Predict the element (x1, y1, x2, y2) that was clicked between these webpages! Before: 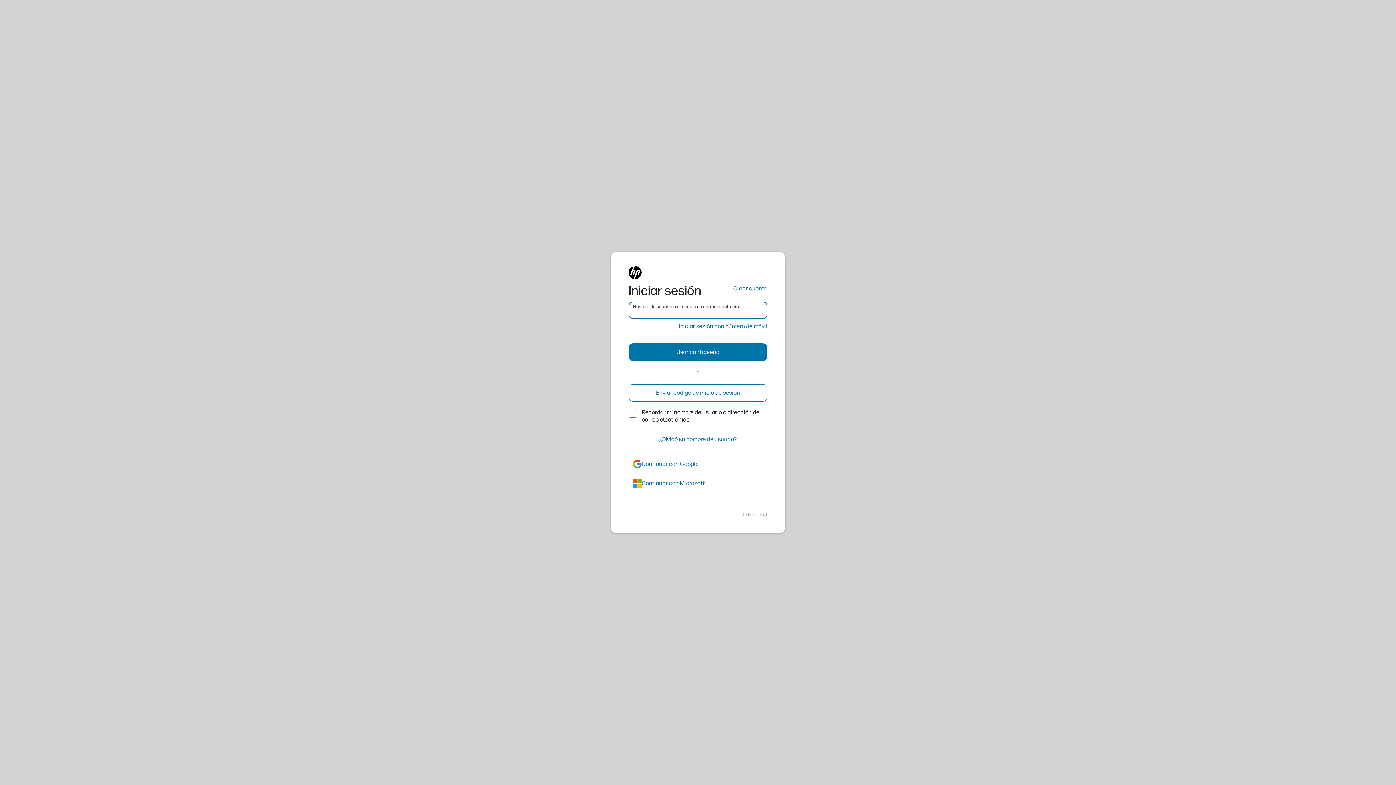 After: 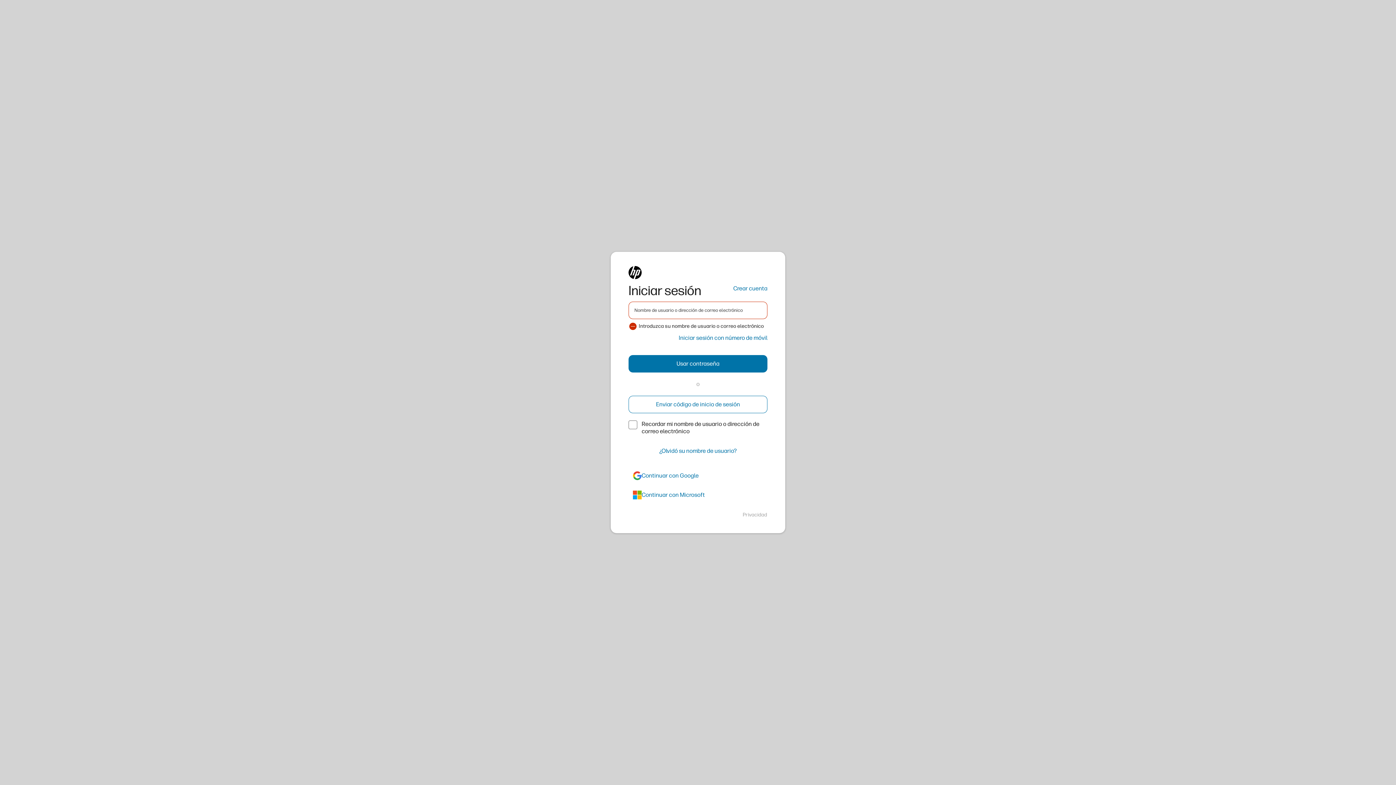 Action: bbox: (628, 343, 767, 361) label: Usar contraseña